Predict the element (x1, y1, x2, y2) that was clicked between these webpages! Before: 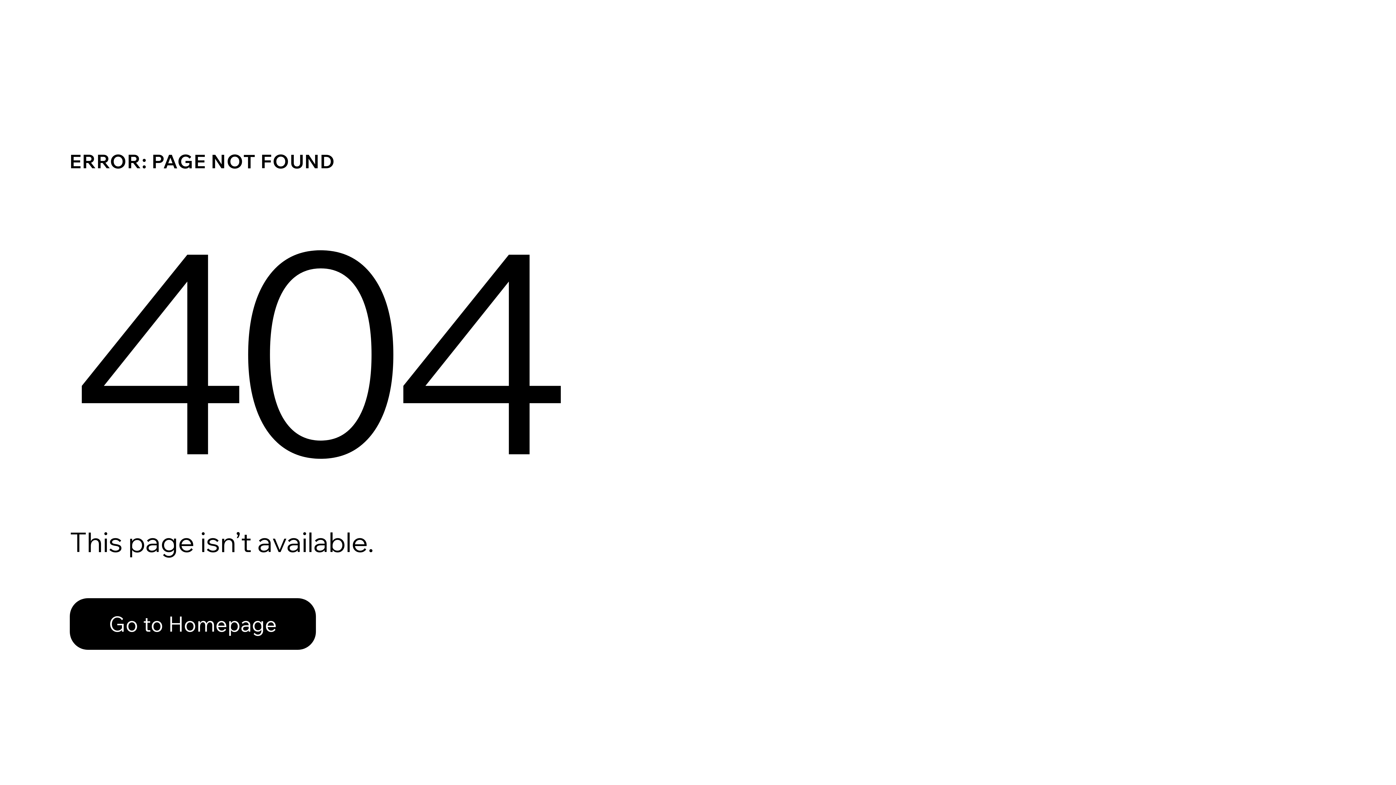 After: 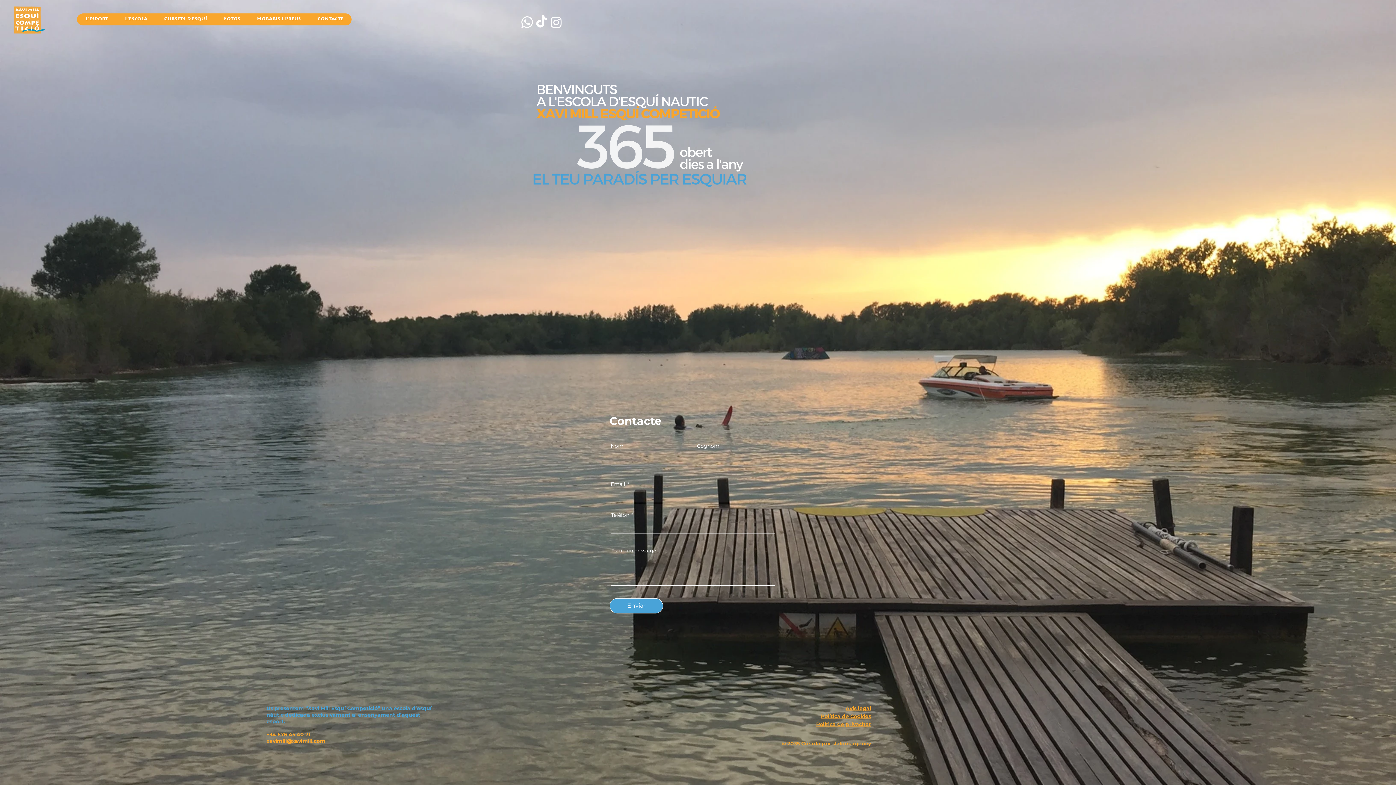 Action: bbox: (69, 598, 316, 650) label: Go to Homepage